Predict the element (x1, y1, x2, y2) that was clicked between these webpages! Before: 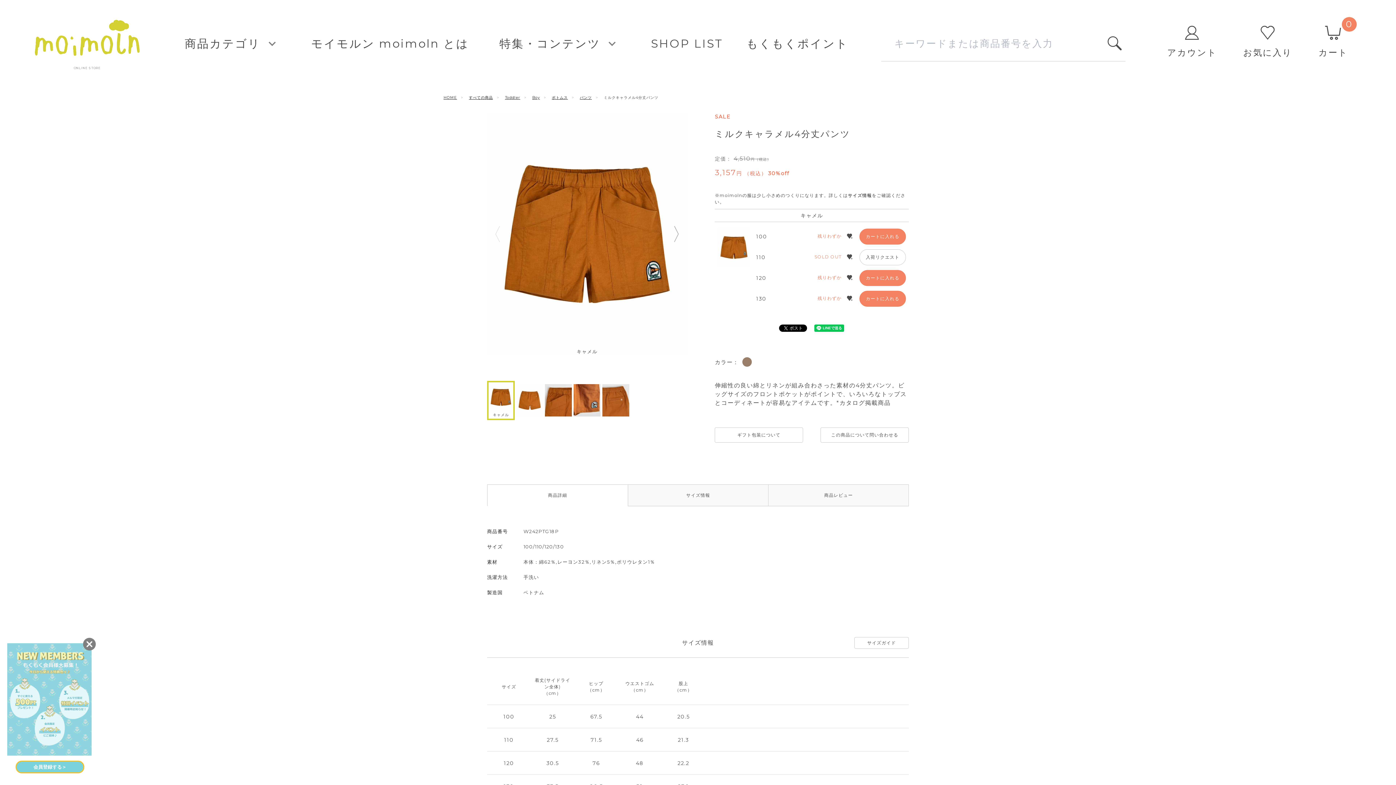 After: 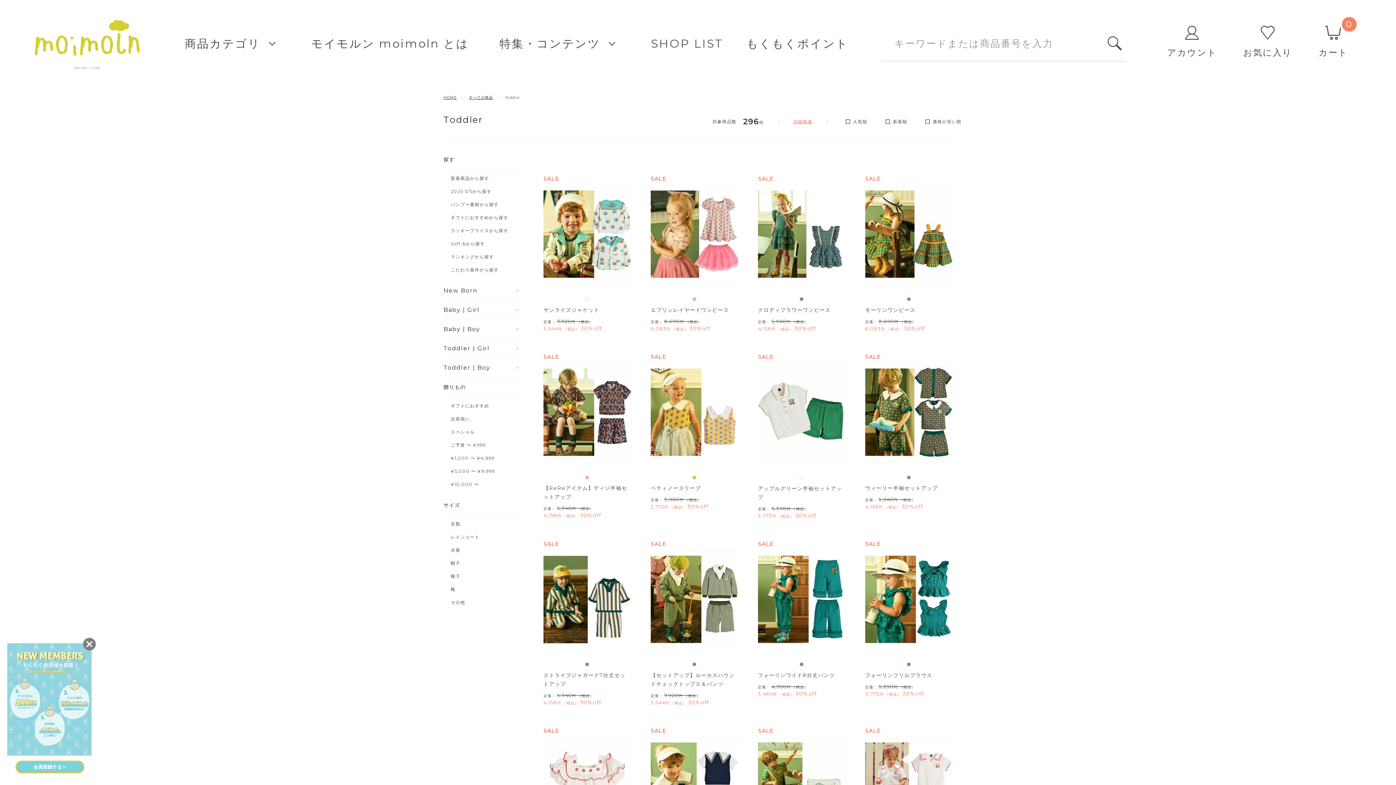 Action: bbox: (505, 95, 520, 100) label: Toddler